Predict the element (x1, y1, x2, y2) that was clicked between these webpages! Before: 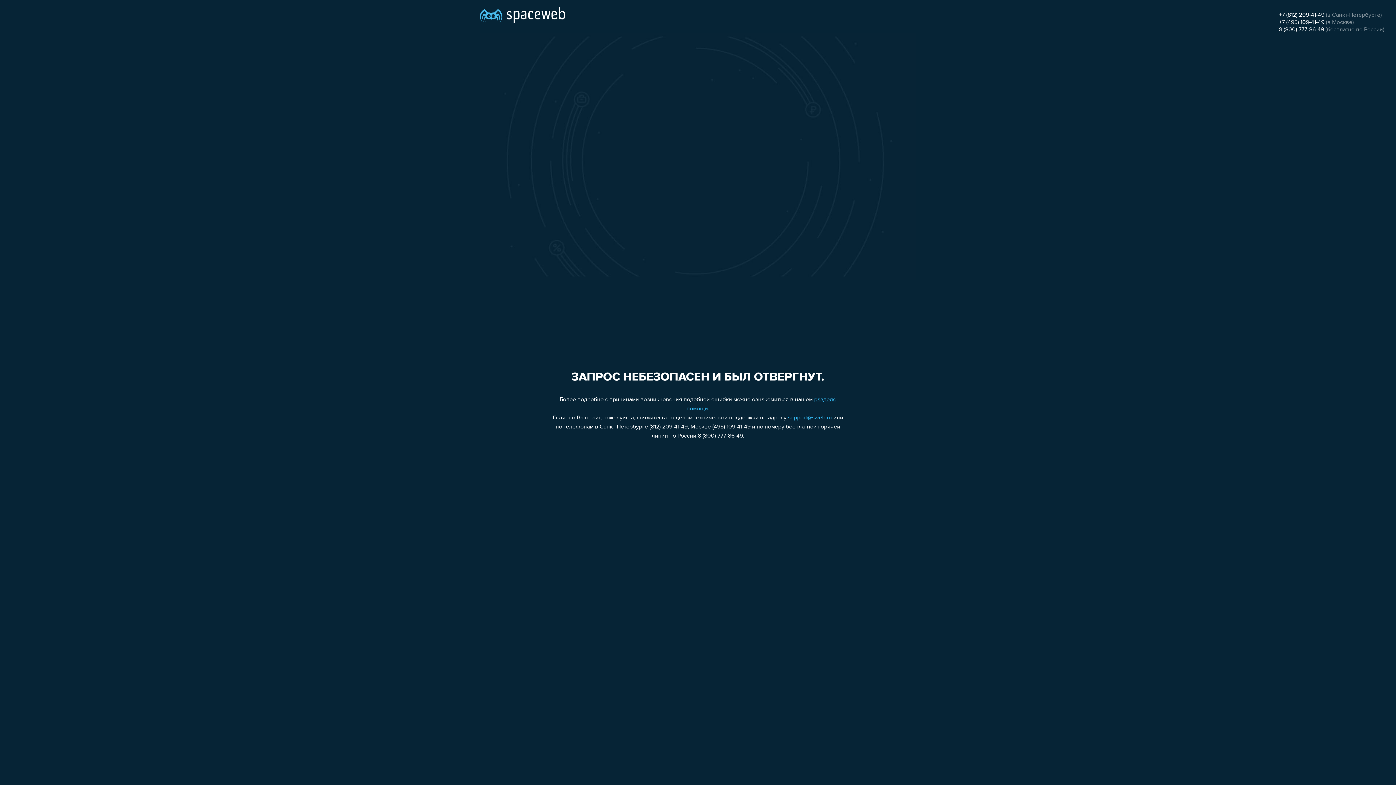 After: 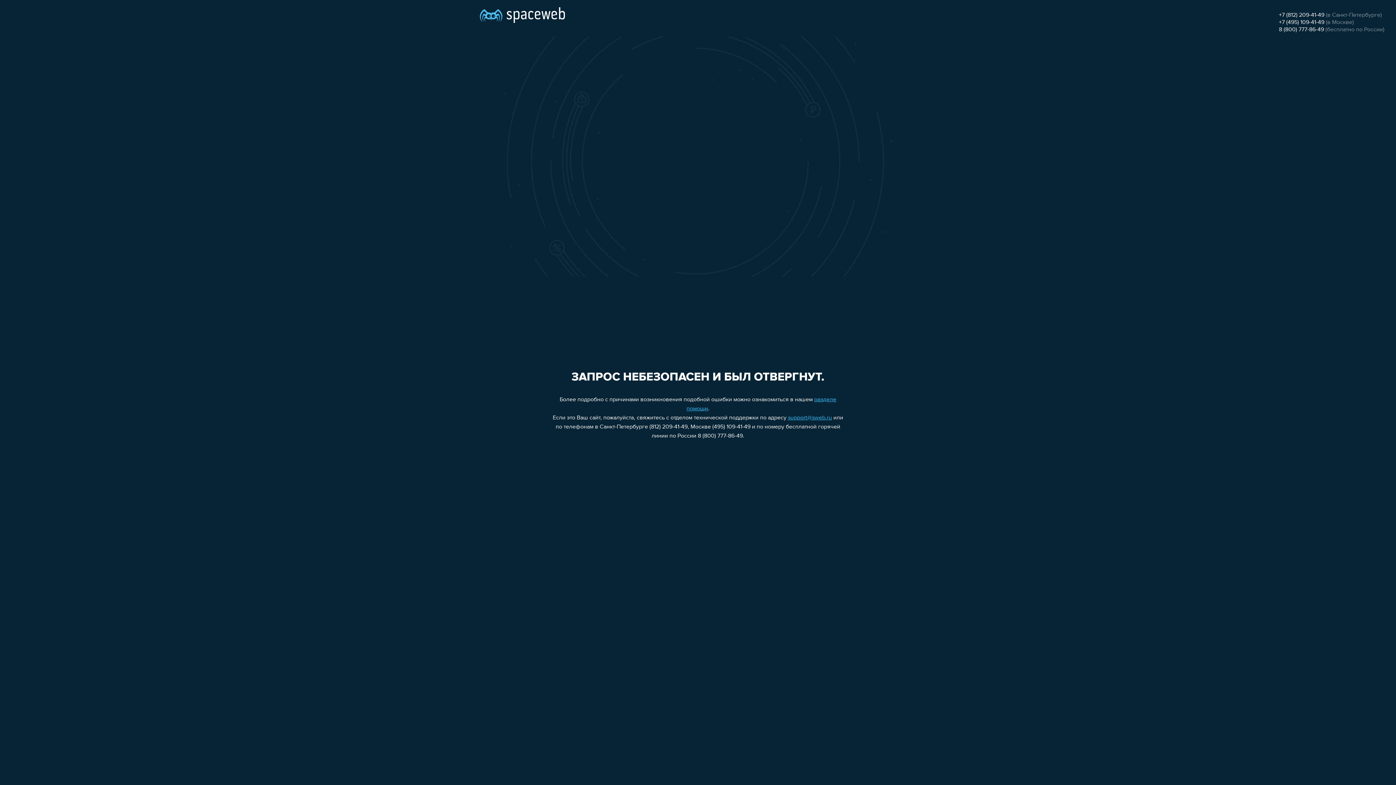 Action: bbox: (1279, 12, 1324, 18) label: +7 (812) 209-41-49